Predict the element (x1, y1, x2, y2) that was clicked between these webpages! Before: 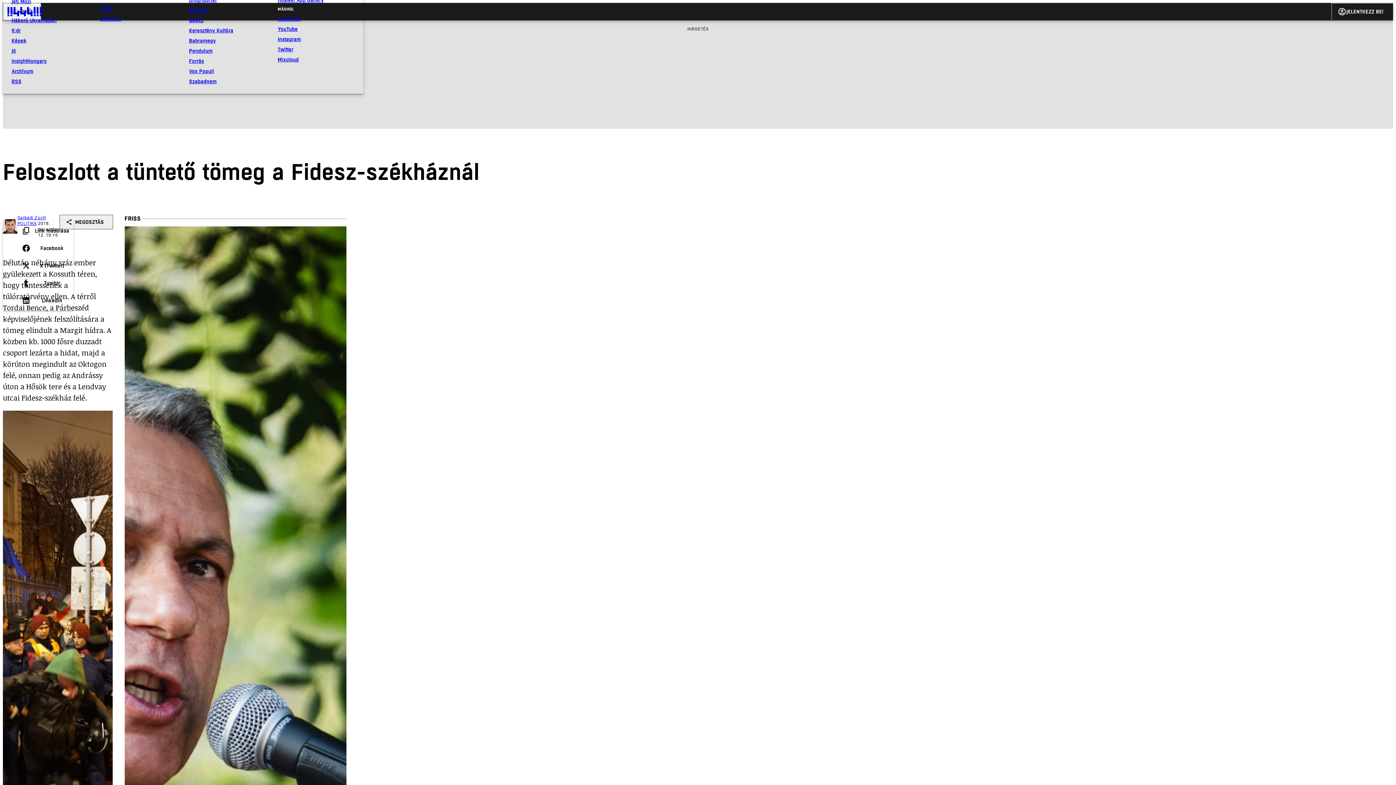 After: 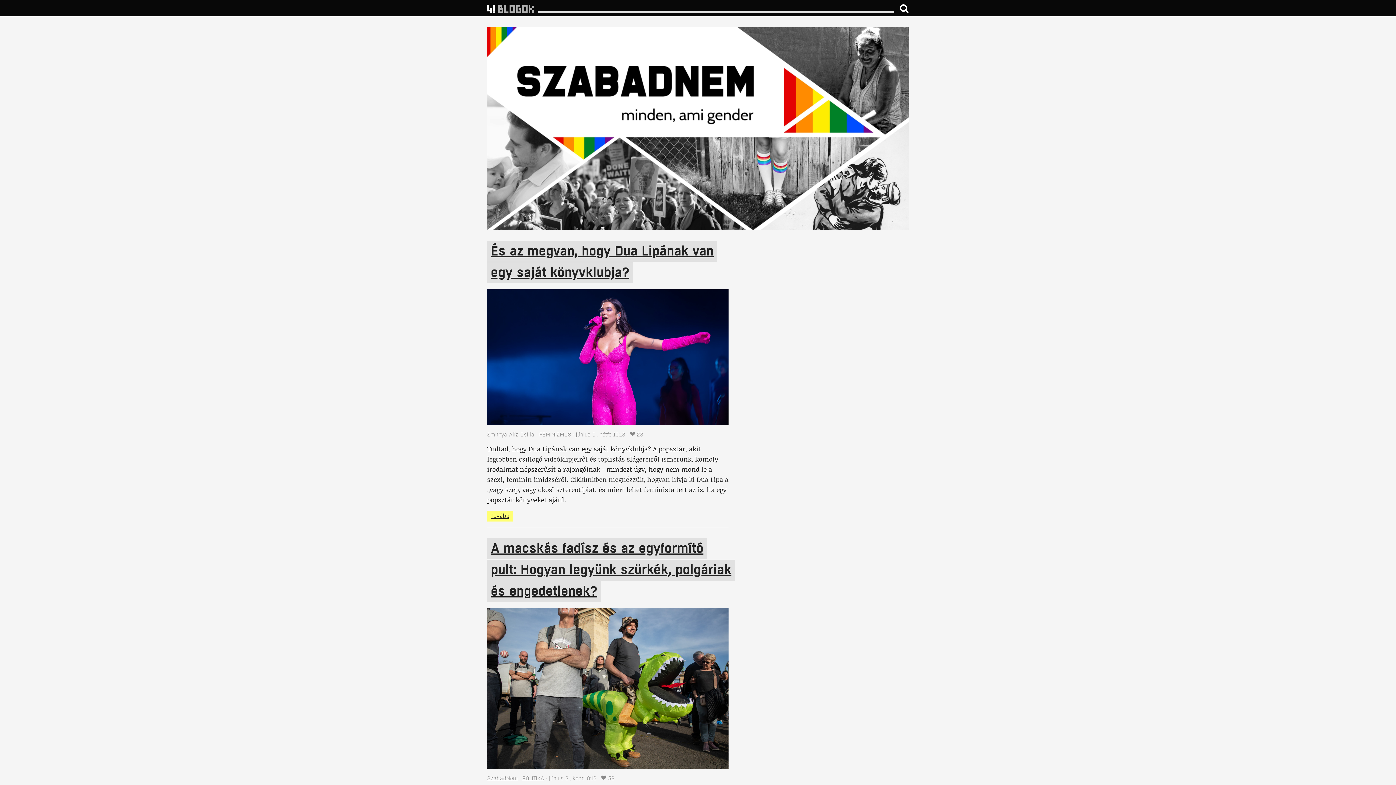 Action: bbox: (189, 76, 266, 86) label: Szabadnem